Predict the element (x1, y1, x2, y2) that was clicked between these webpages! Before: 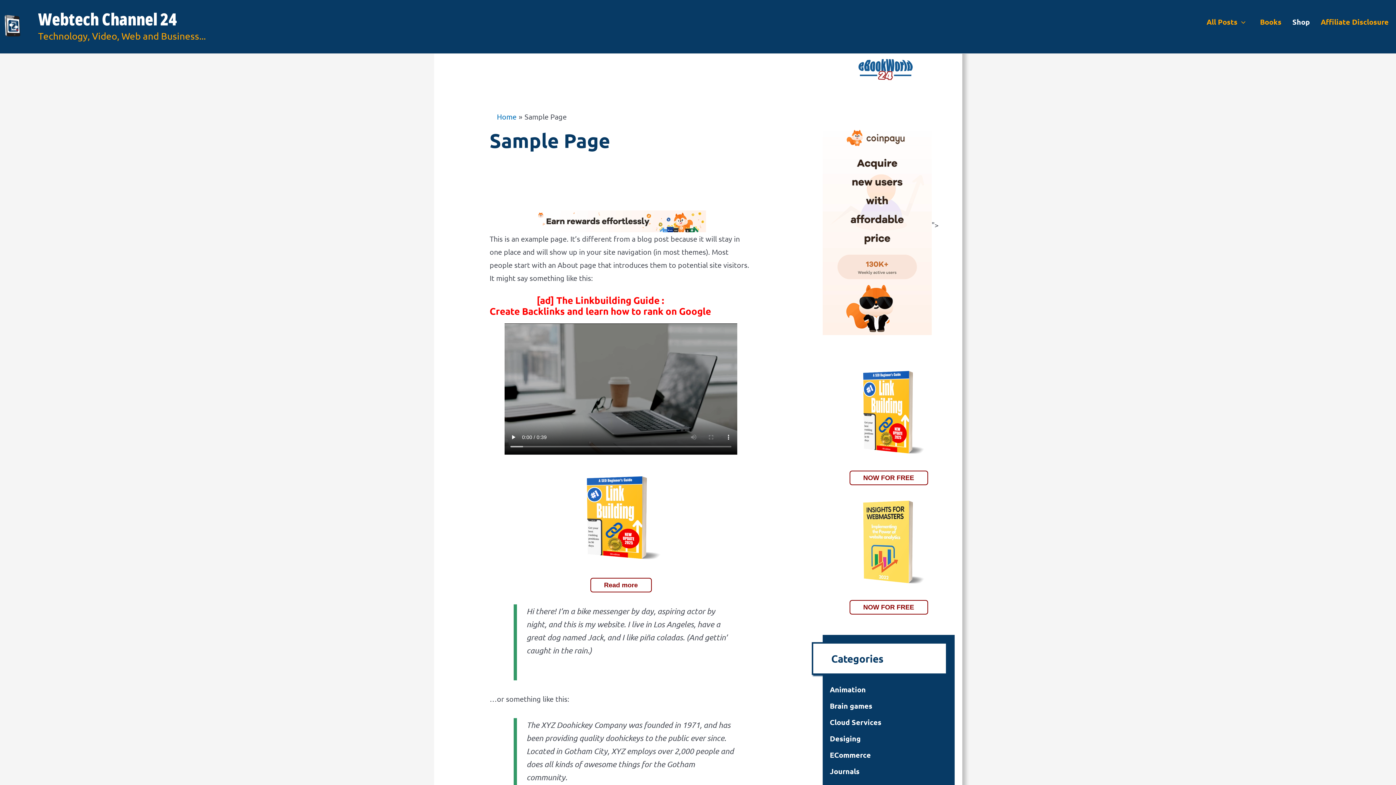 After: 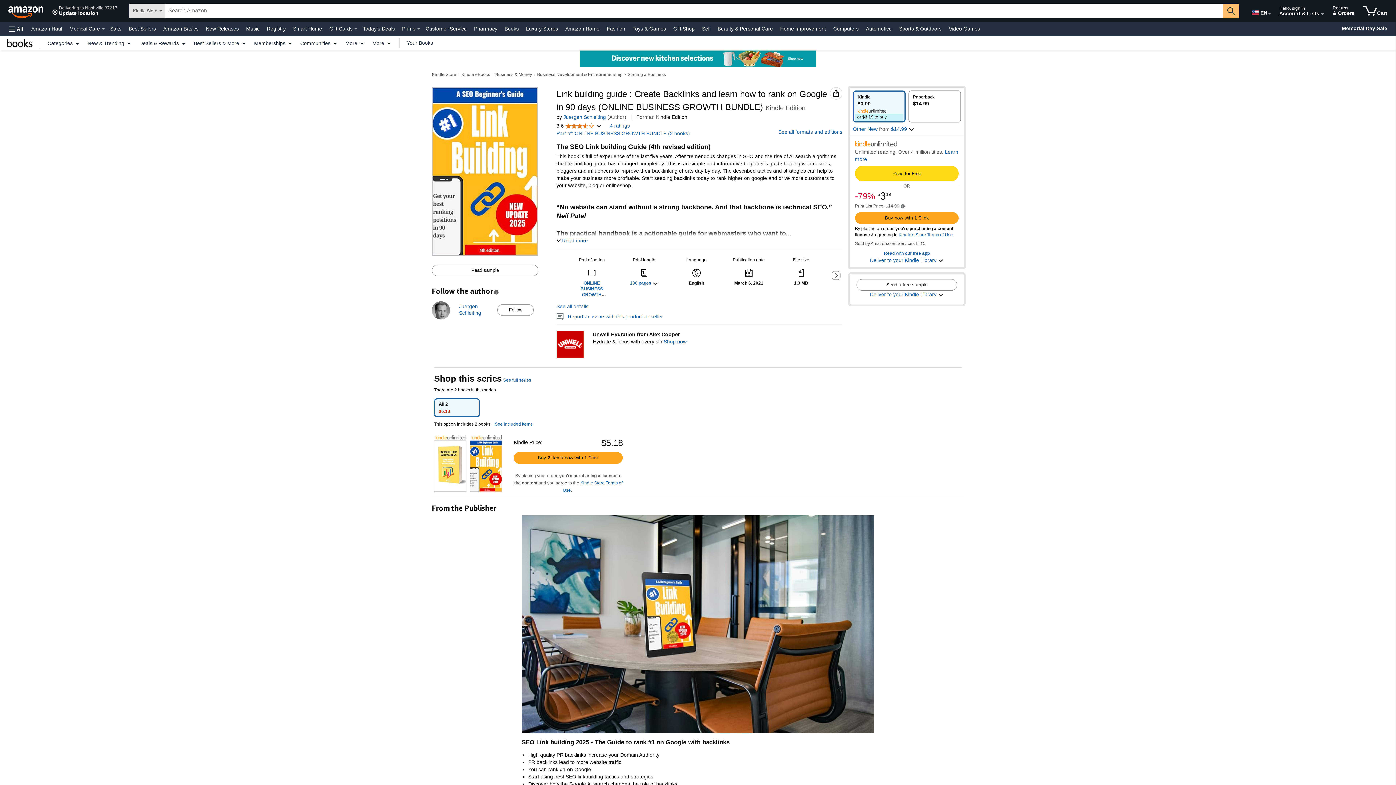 Action: bbox: (849, 470, 928, 485) label: NOW FOR FREE